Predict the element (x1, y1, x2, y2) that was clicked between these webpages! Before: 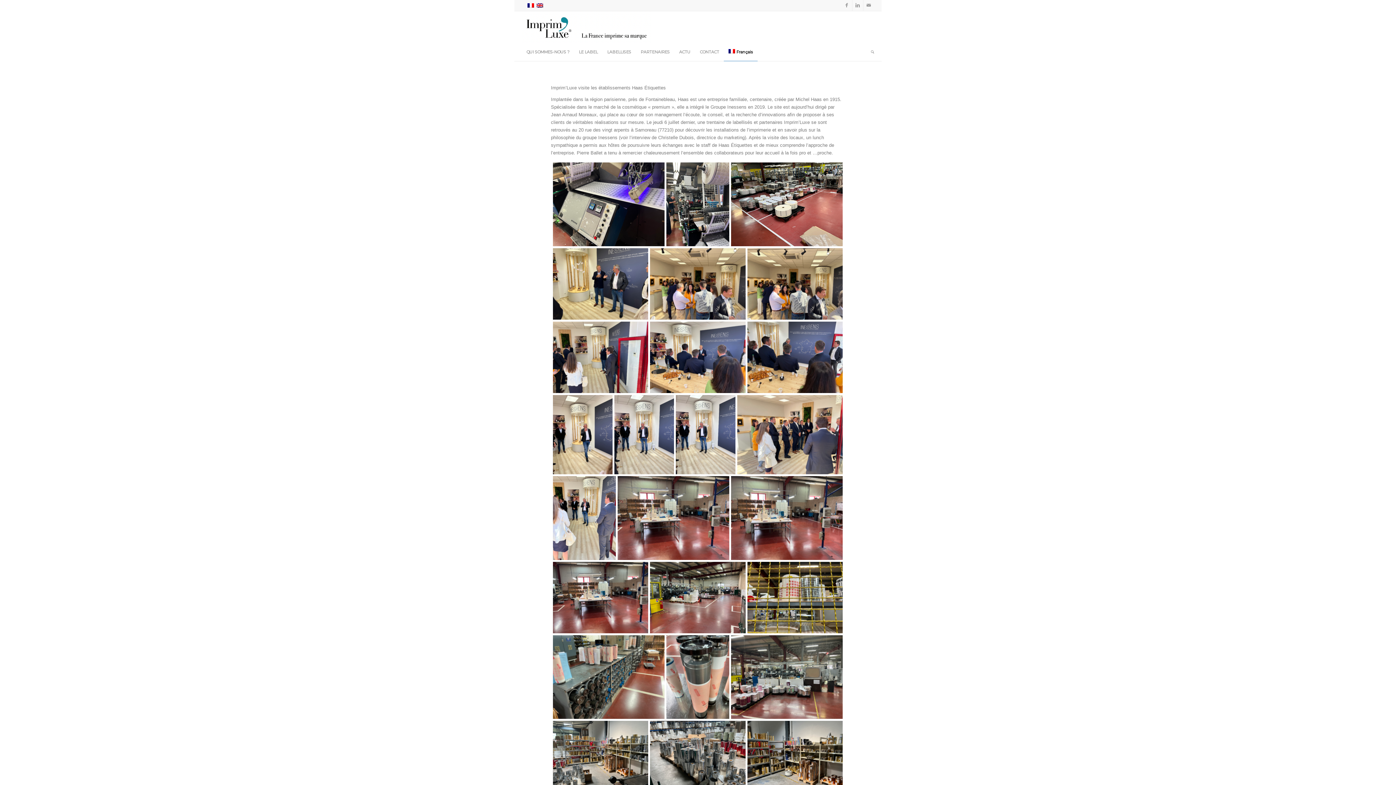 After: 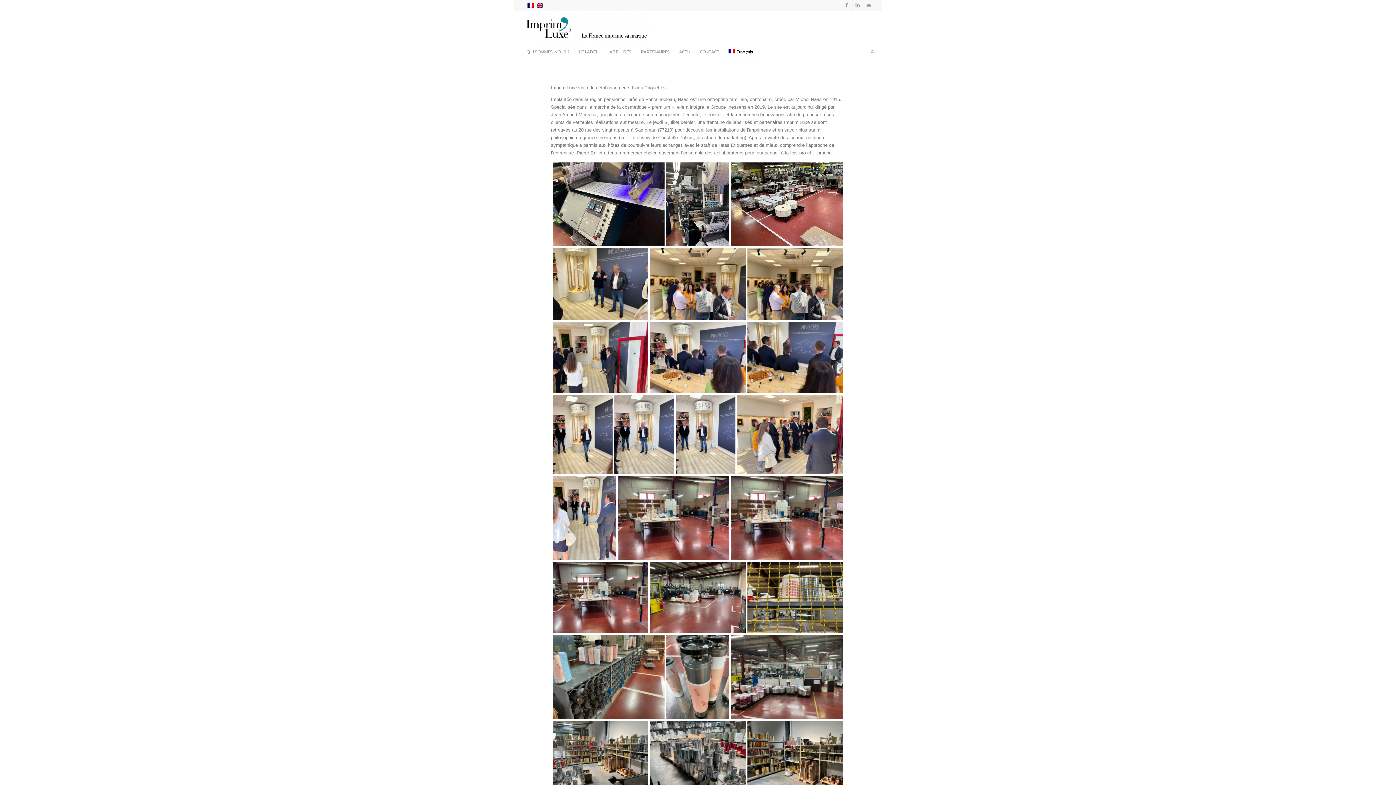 Action: bbox: (724, 42, 757, 61) label: Français